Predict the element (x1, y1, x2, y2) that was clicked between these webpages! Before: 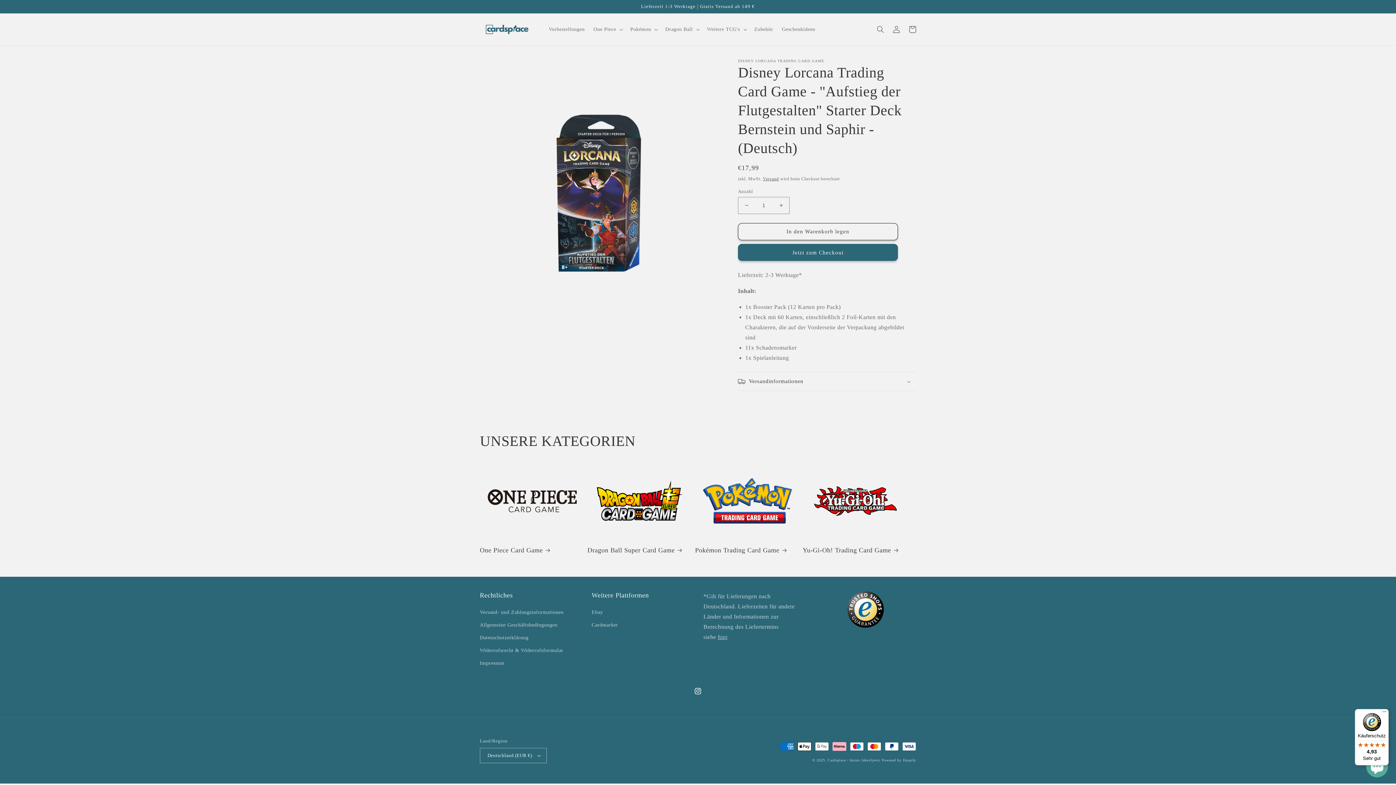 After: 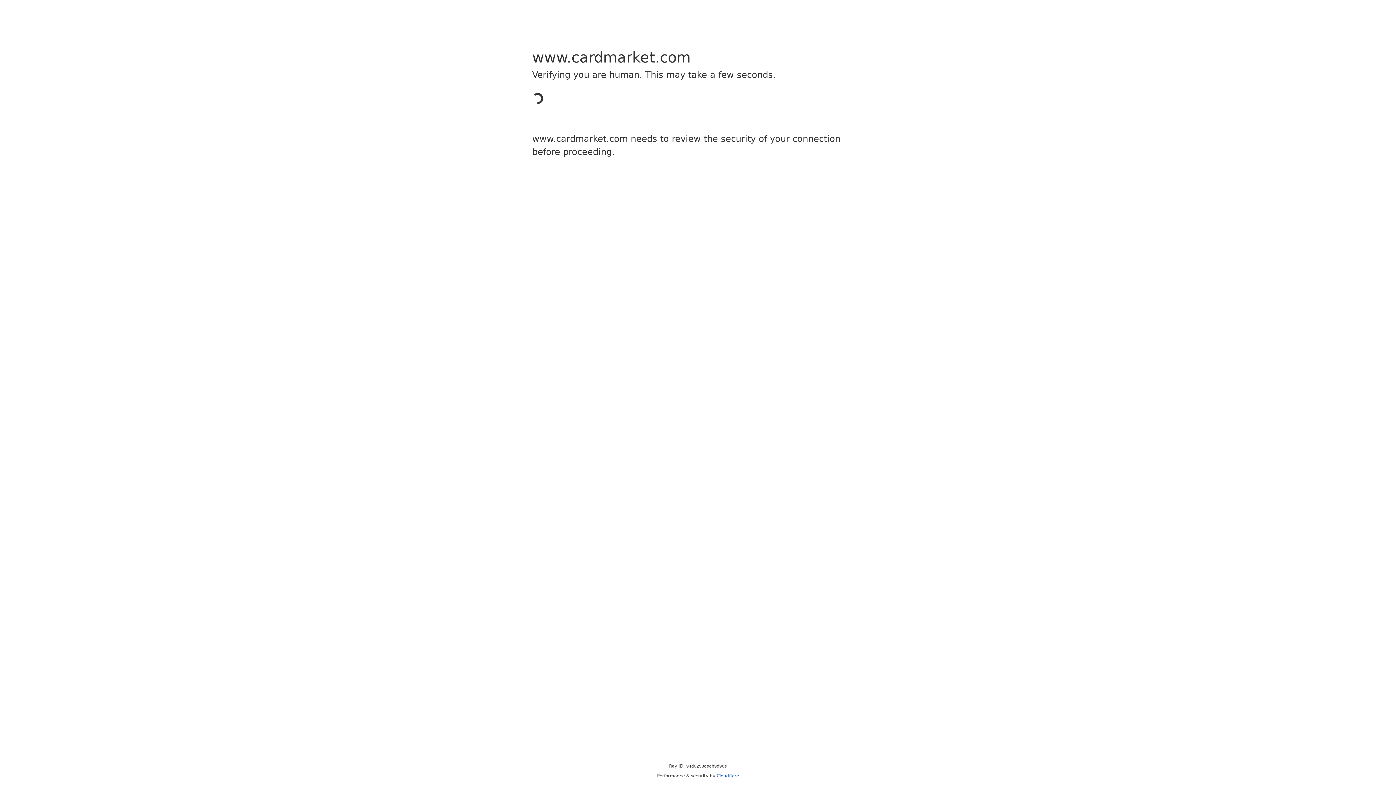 Action: bbox: (591, 618, 618, 631) label: Cardmarket